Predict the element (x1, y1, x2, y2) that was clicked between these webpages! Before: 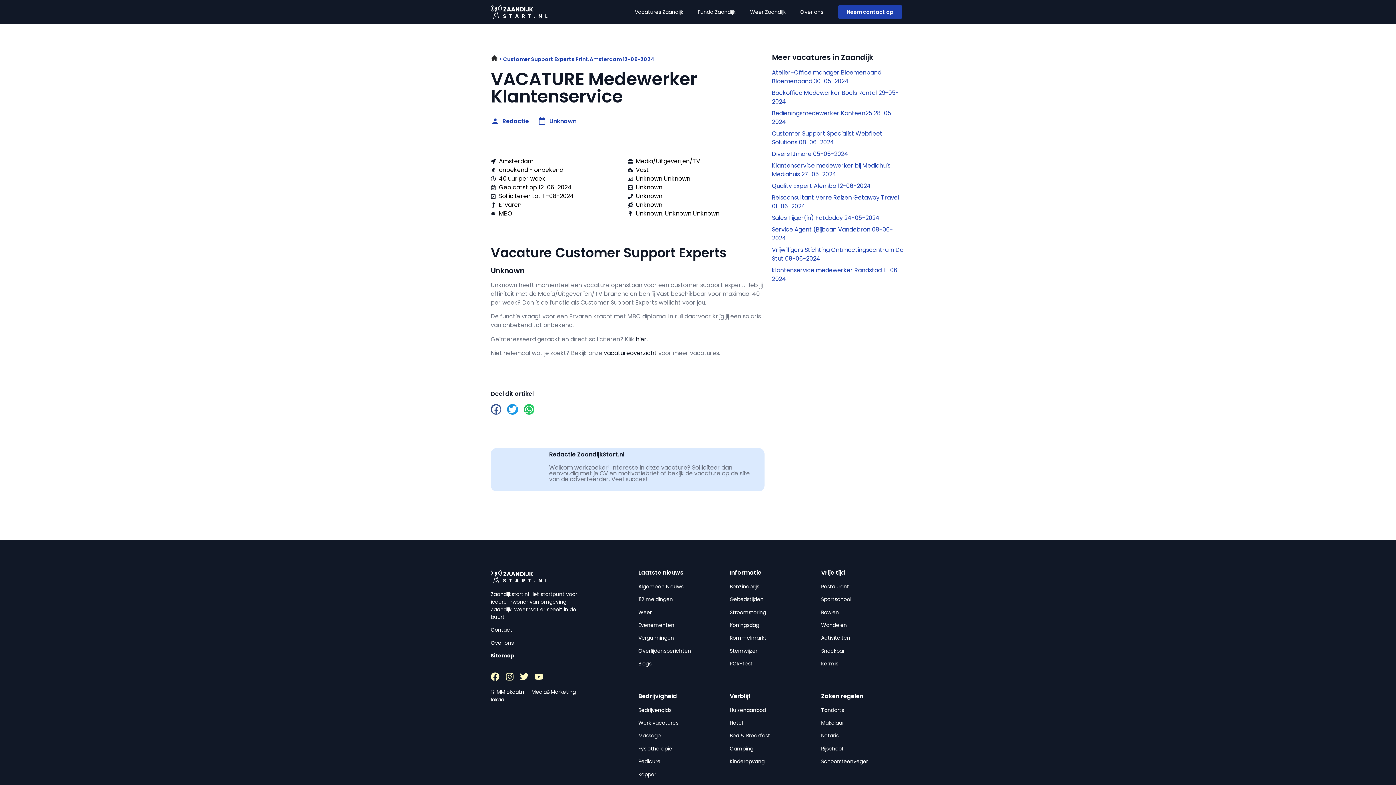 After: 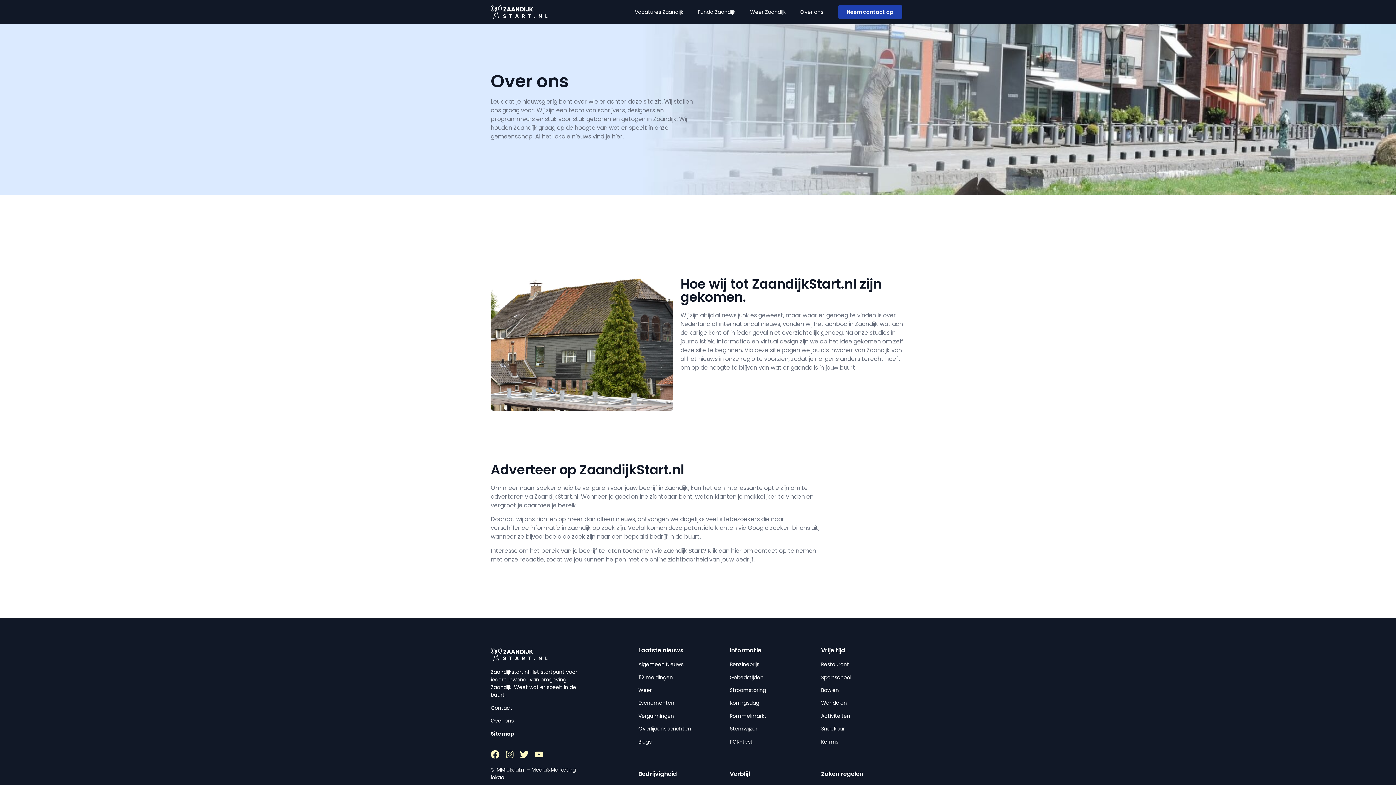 Action: label: Over ons bbox: (793, 3, 830, 20)